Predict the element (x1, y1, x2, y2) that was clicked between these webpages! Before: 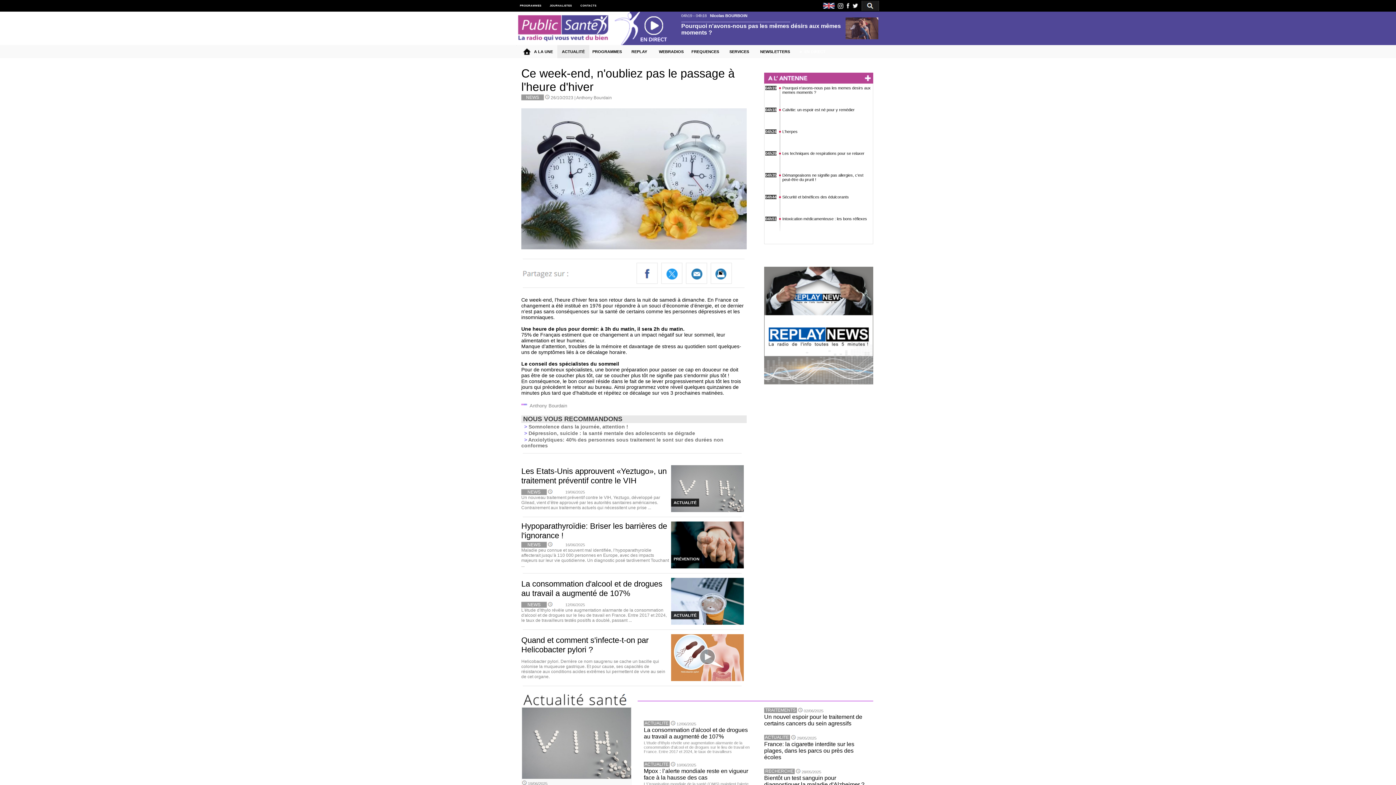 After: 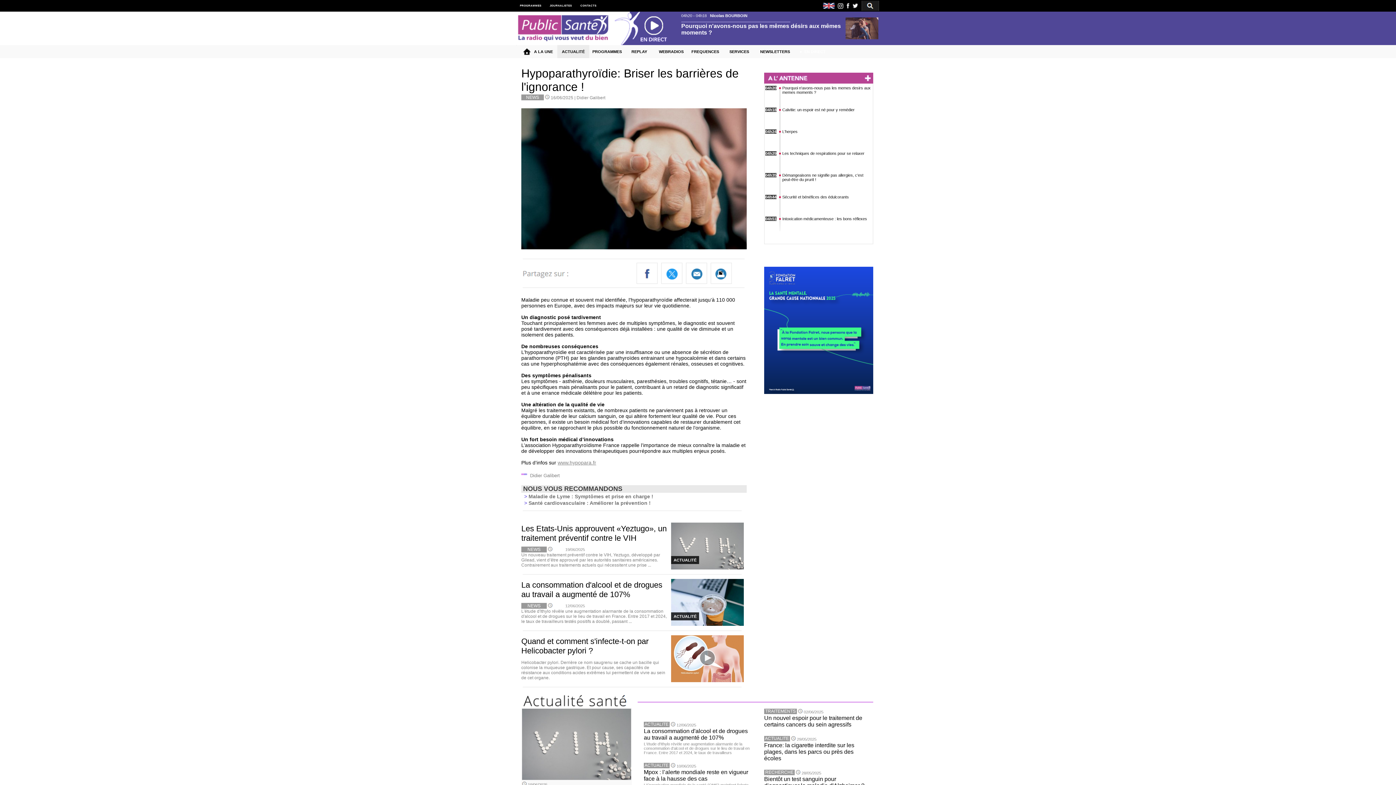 Action: bbox: (564, 542, 585, 547) label:  16/06/2025